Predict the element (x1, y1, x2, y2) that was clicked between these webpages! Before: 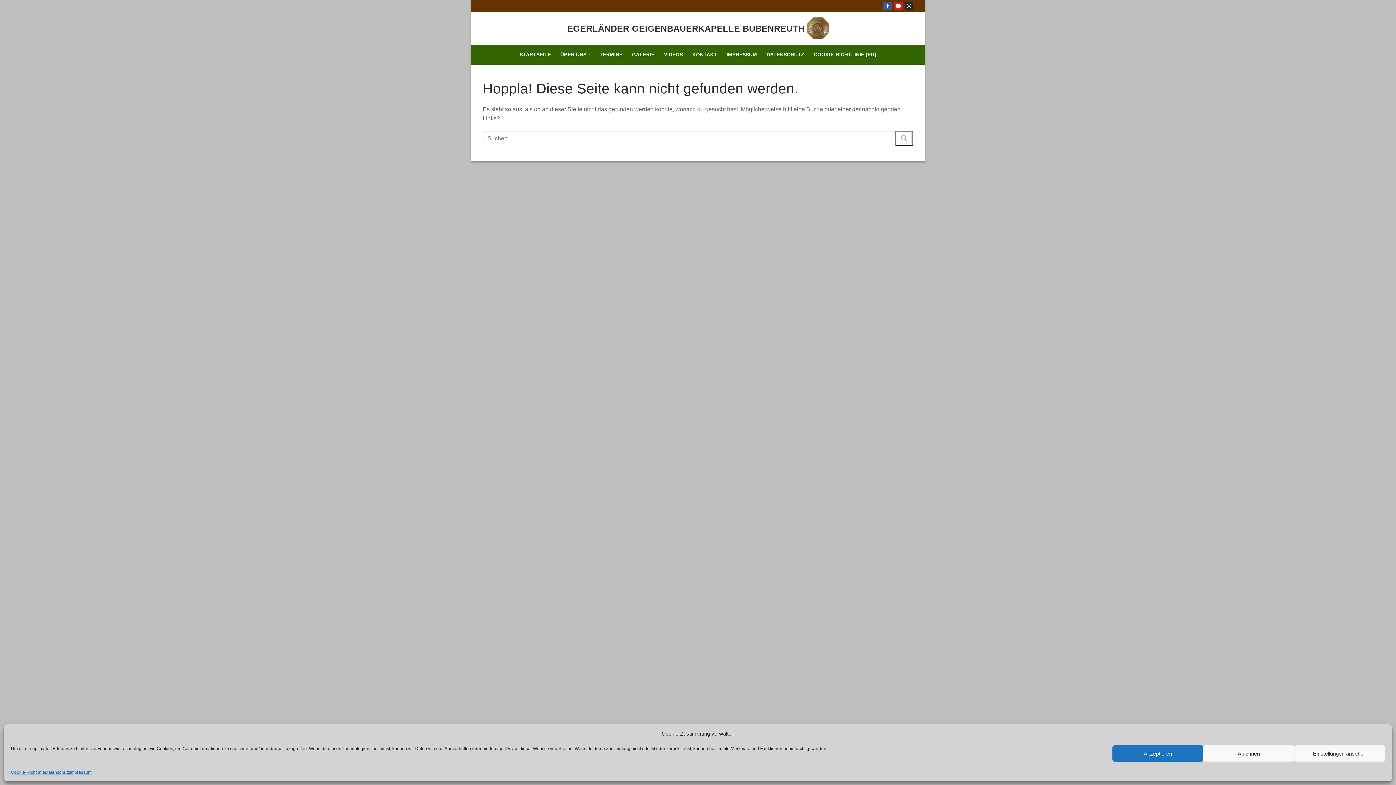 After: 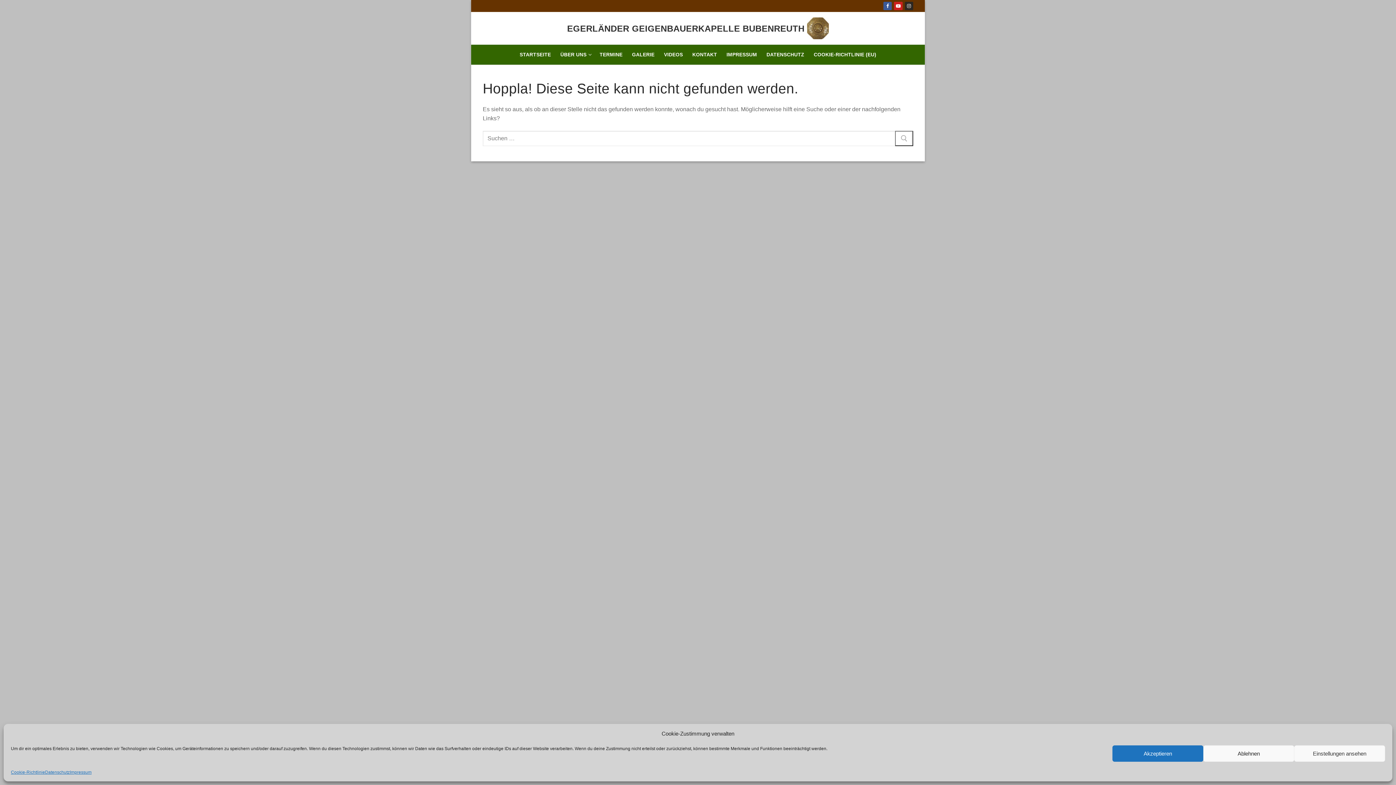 Action: label: Instagram bbox: (904, 1, 913, 10)